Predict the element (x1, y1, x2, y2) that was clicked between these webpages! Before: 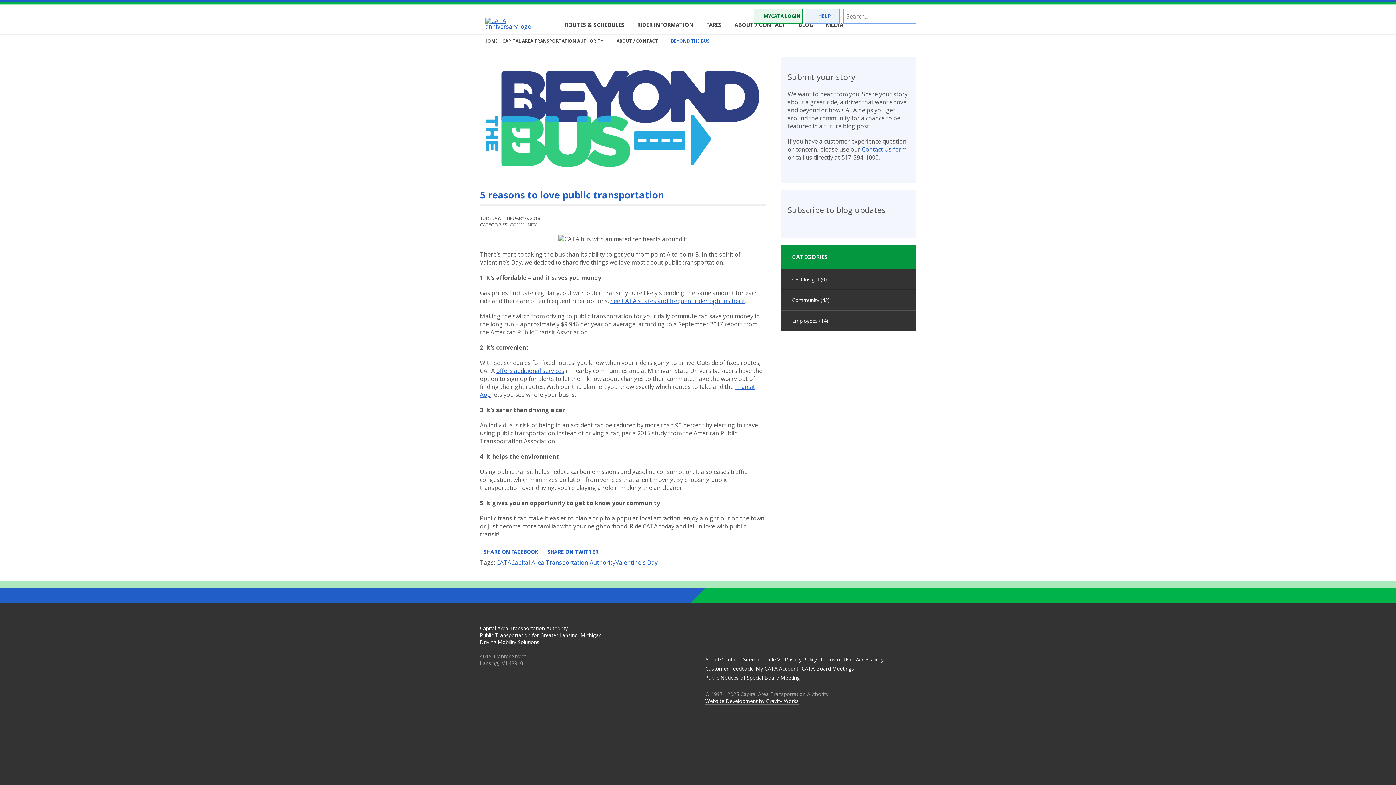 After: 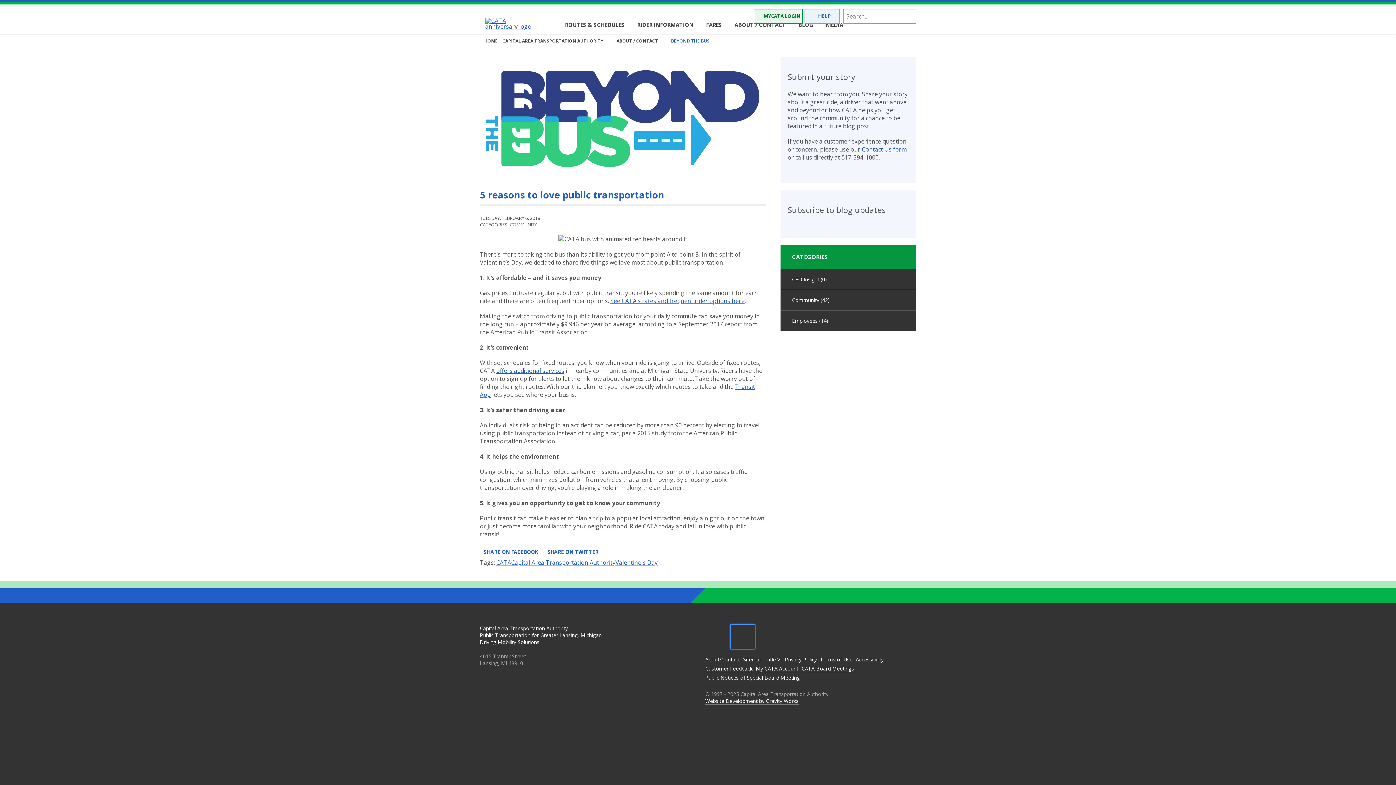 Action: bbox: (730, 625, 754, 649) label: CATA ON TWITTER